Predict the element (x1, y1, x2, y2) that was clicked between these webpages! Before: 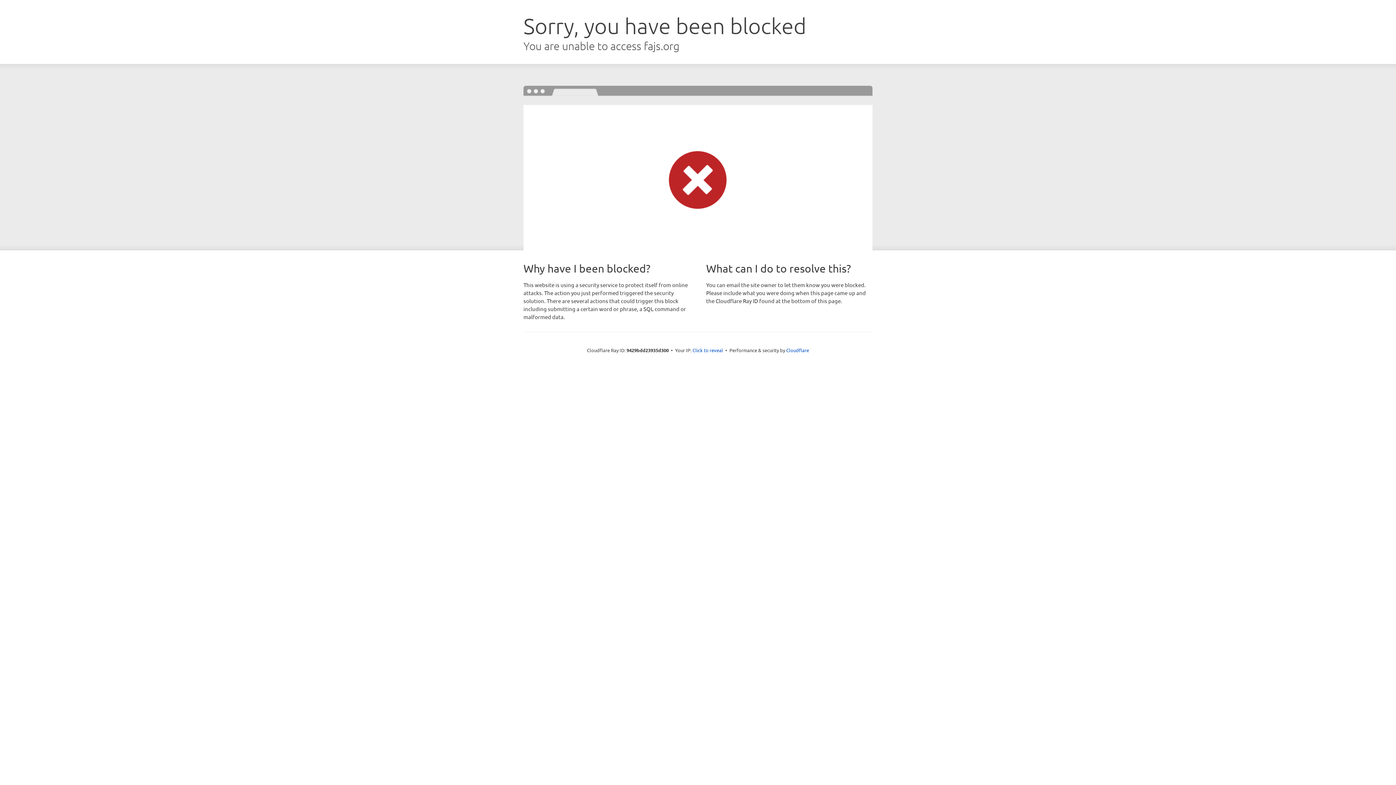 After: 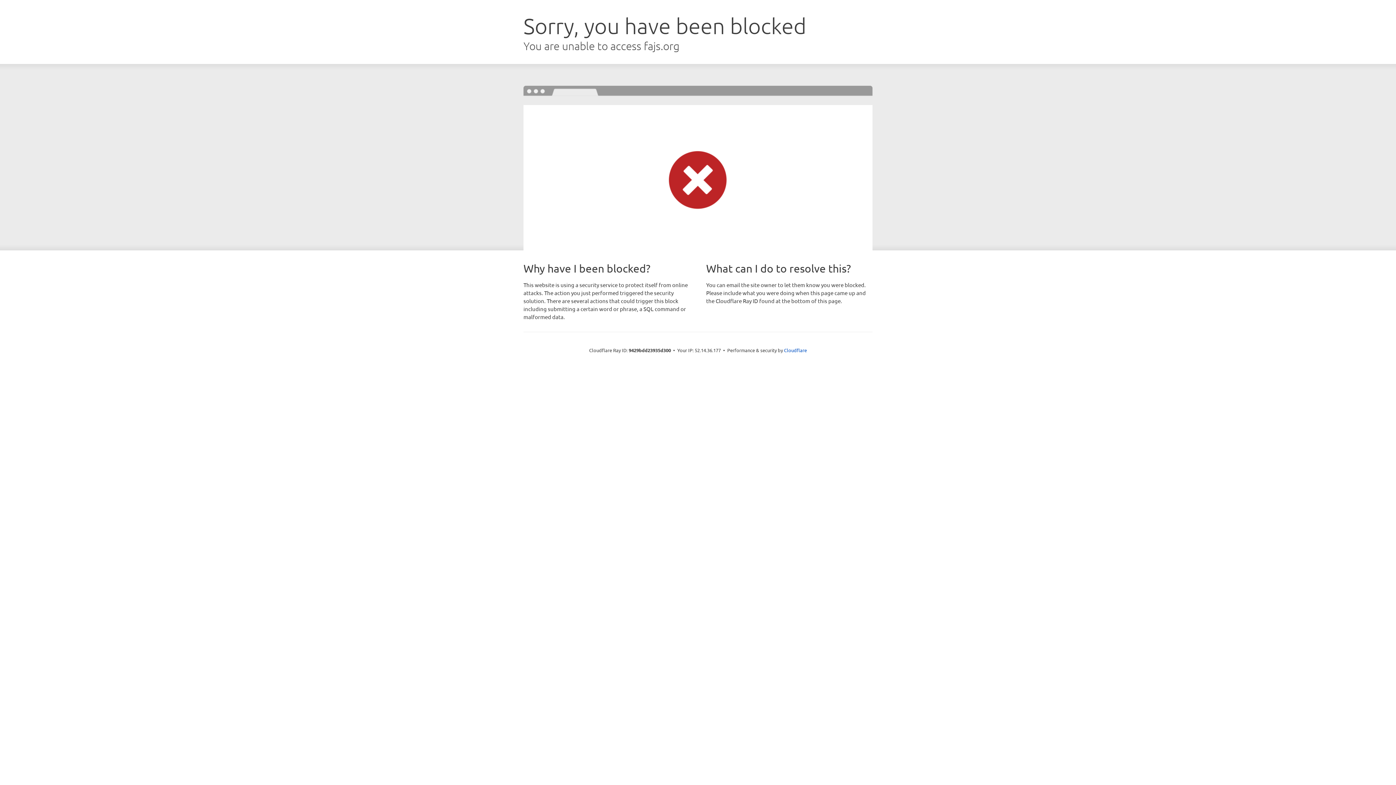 Action: label: Click to reveal bbox: (692, 346, 723, 353)